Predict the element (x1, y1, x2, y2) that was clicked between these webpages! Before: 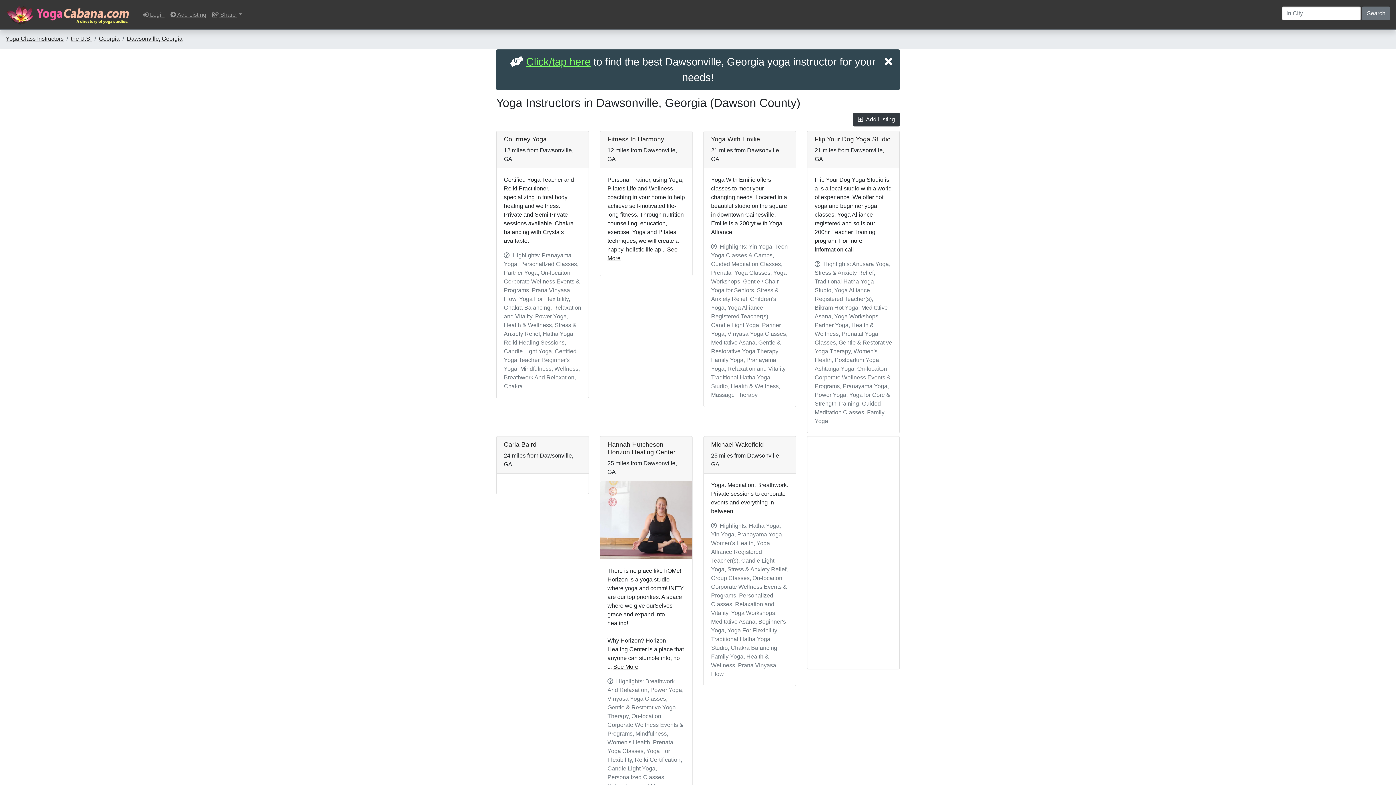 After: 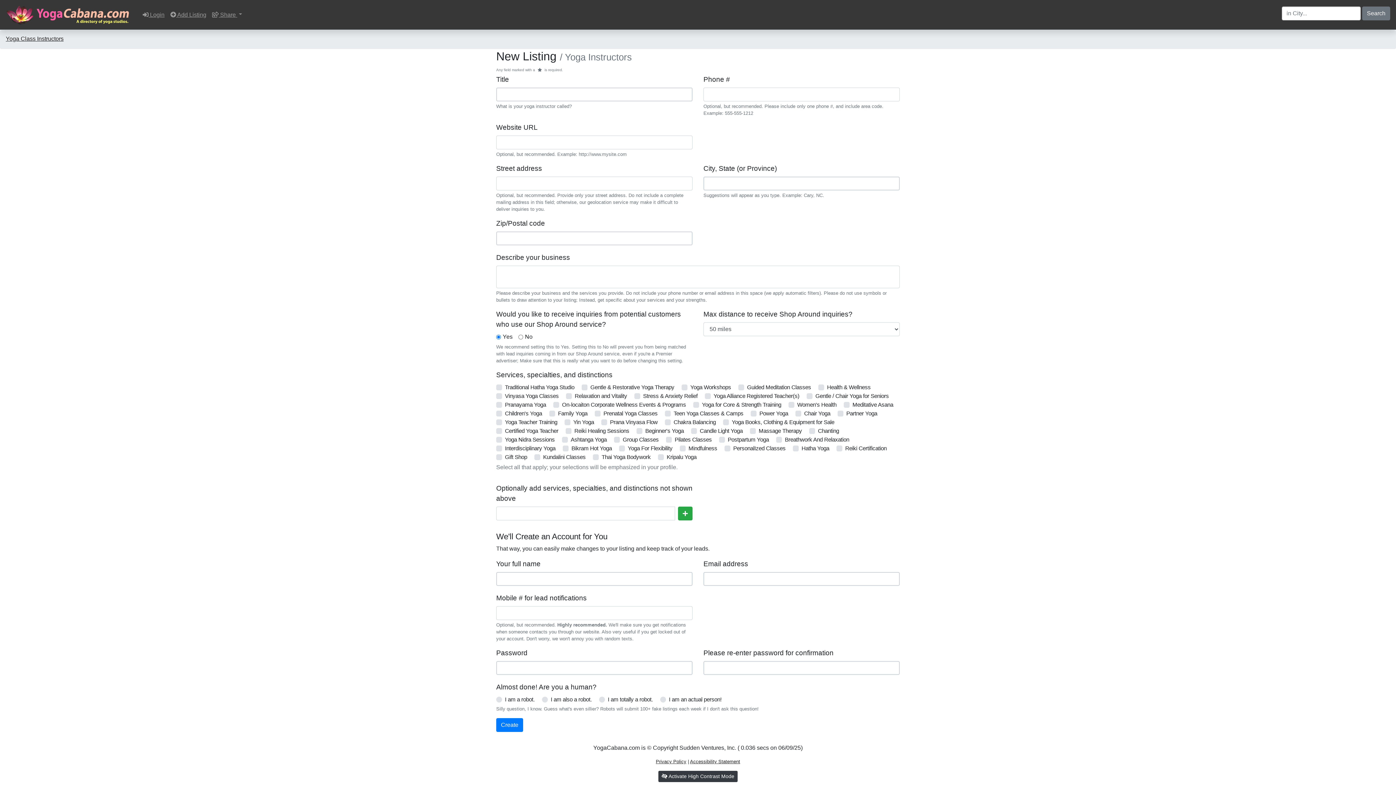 Action: label:  Add Listing bbox: (853, 112, 900, 126)